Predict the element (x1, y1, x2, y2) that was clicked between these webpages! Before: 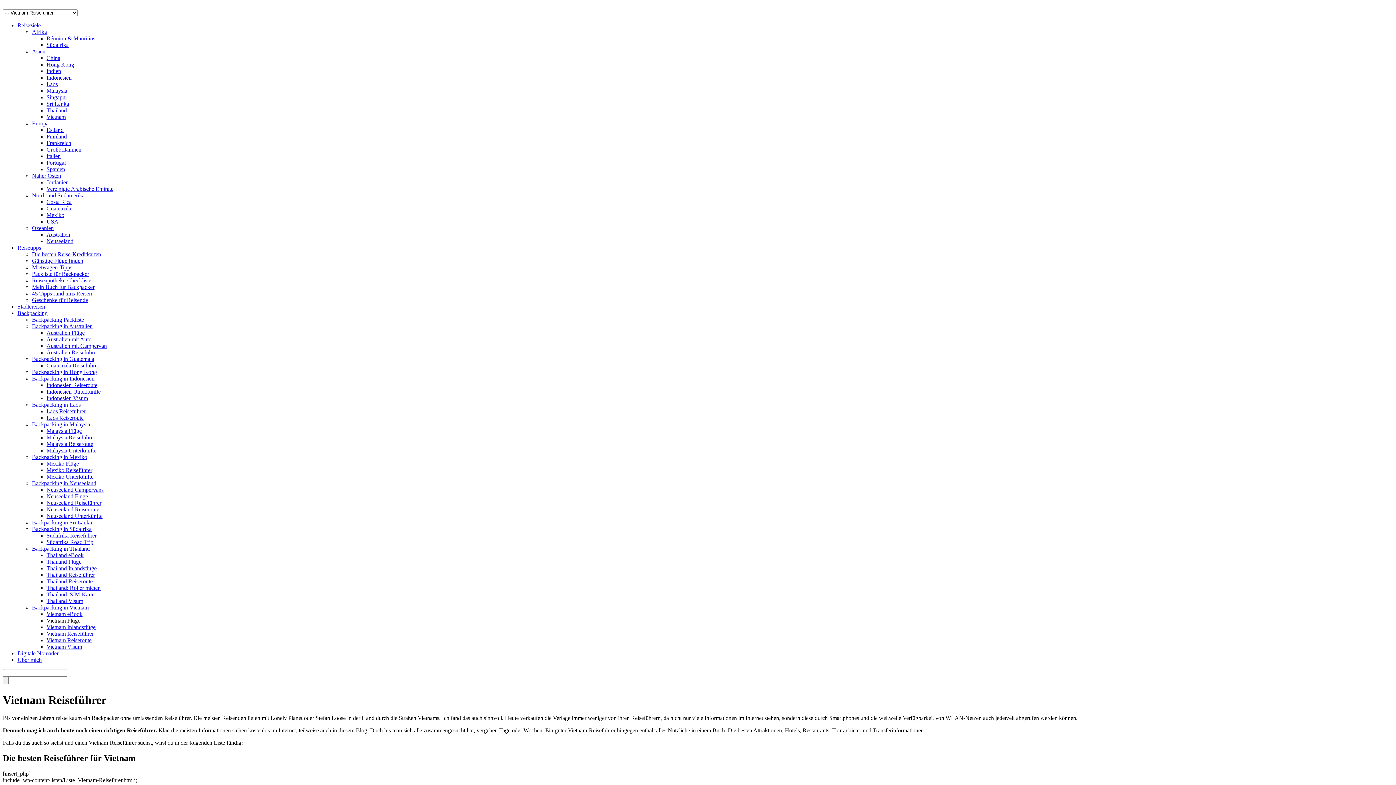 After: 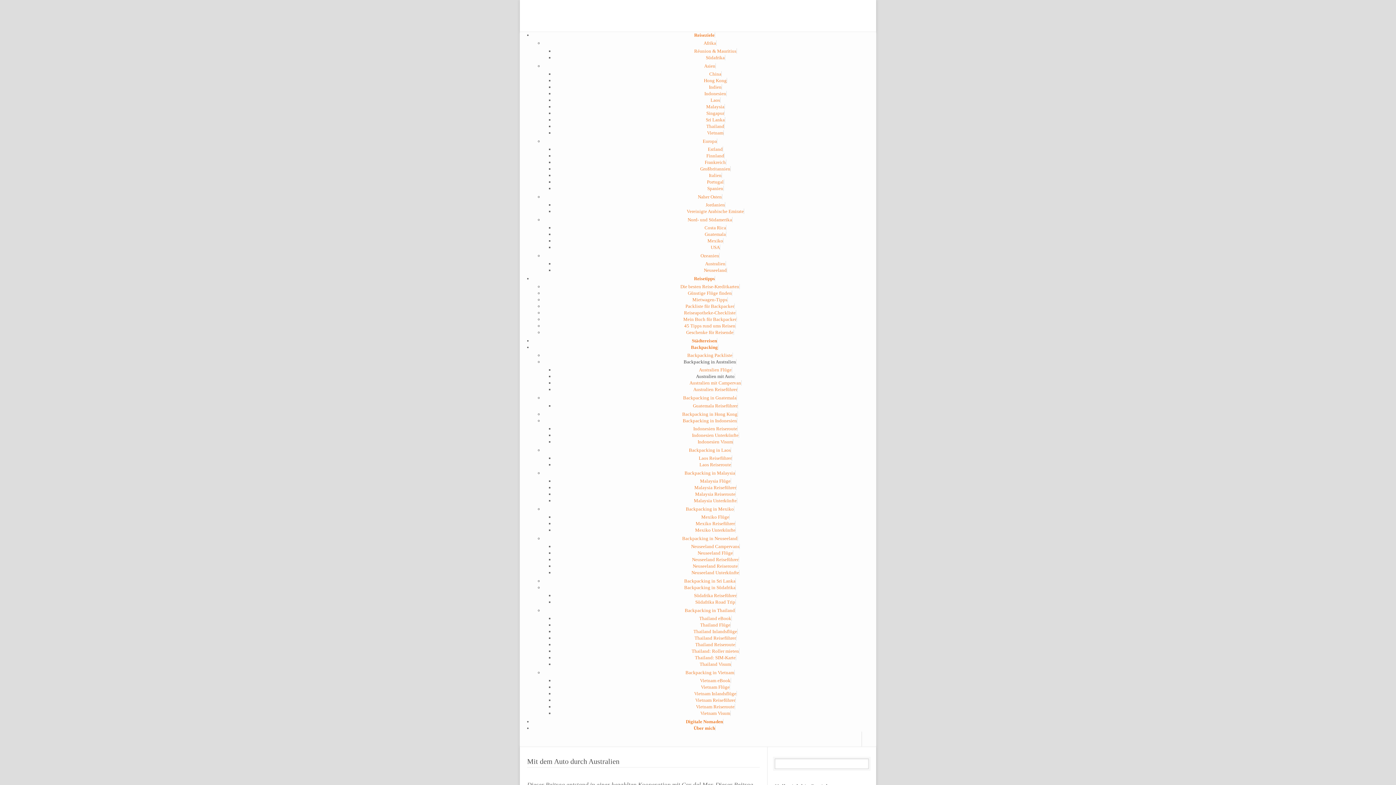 Action: label: Australien mit Auto bbox: (46, 336, 91, 342)